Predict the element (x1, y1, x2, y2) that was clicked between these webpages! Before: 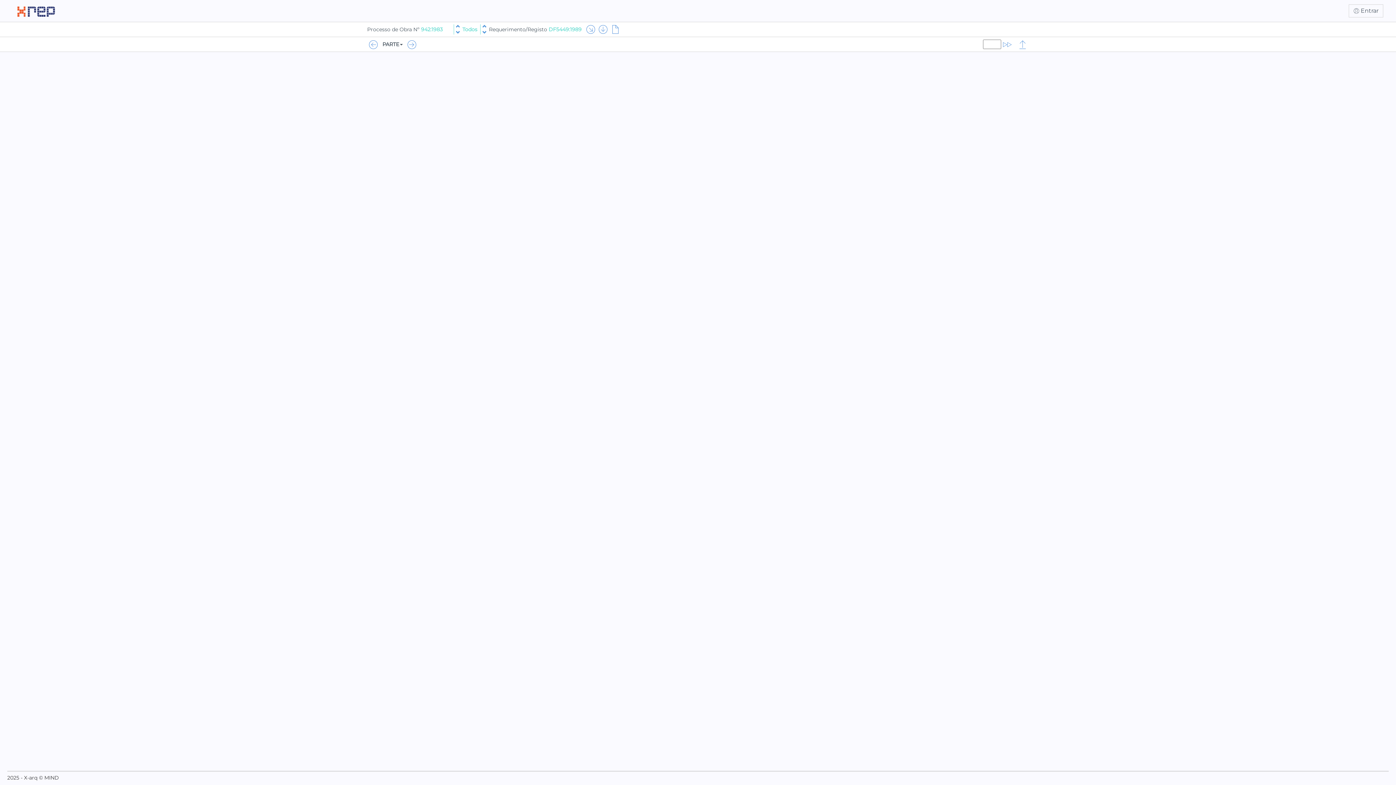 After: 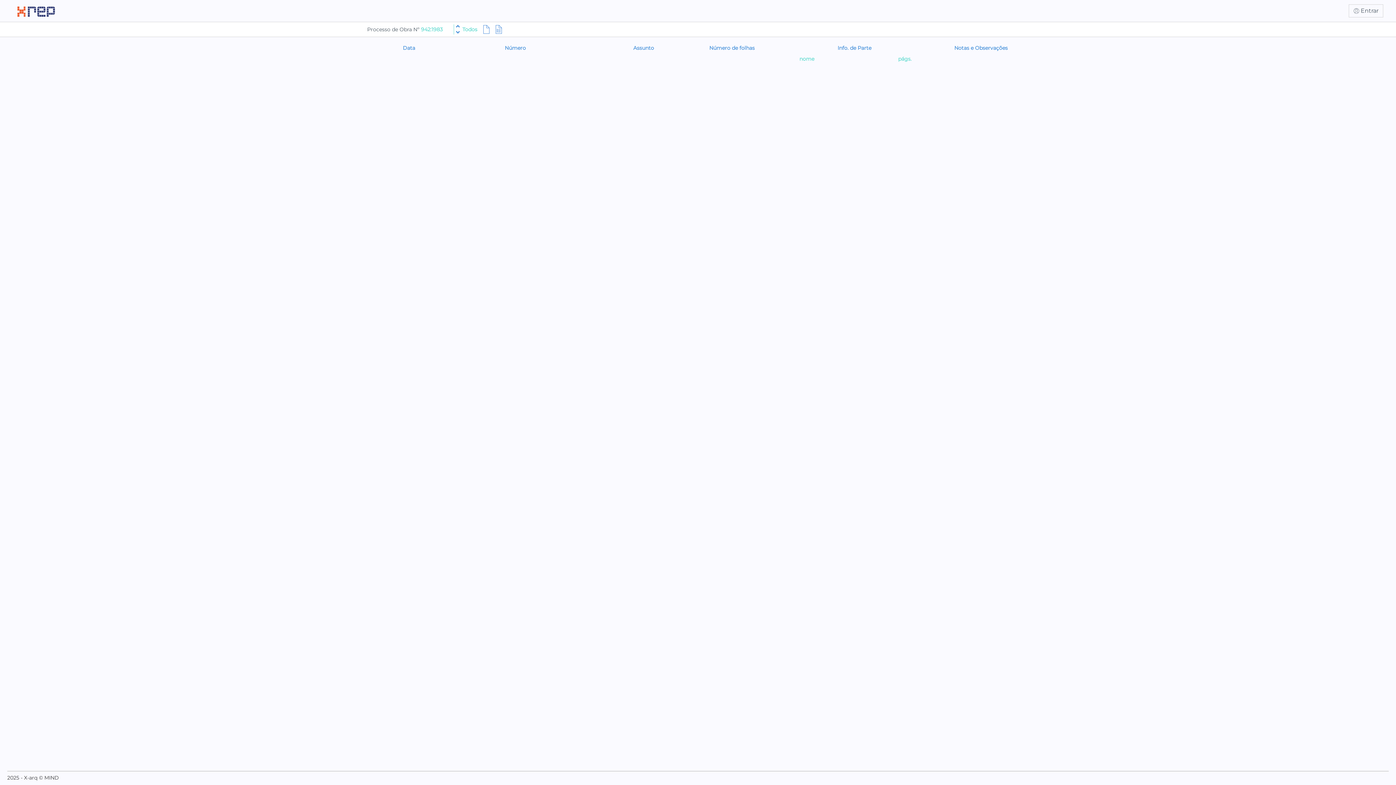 Action: bbox: (1016, 40, 1029, 48)